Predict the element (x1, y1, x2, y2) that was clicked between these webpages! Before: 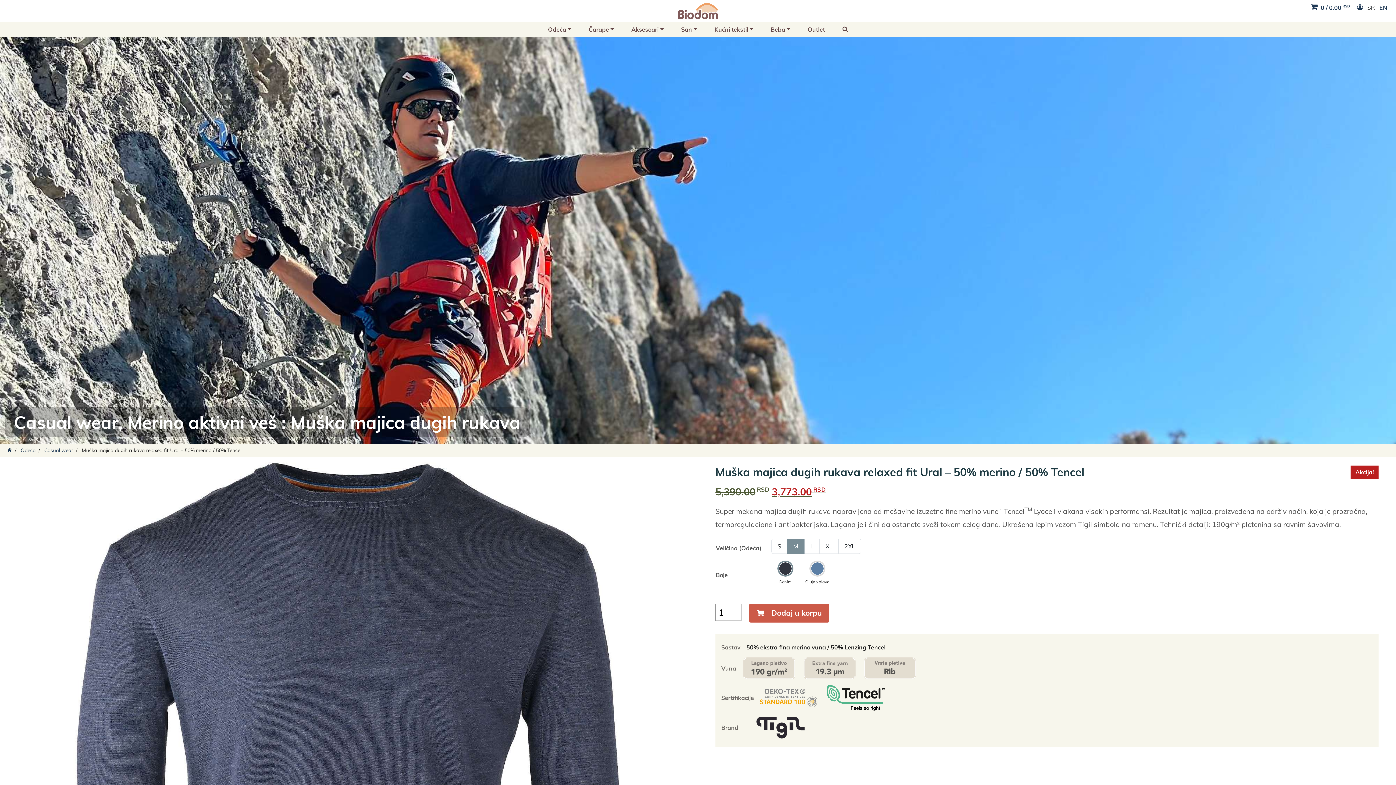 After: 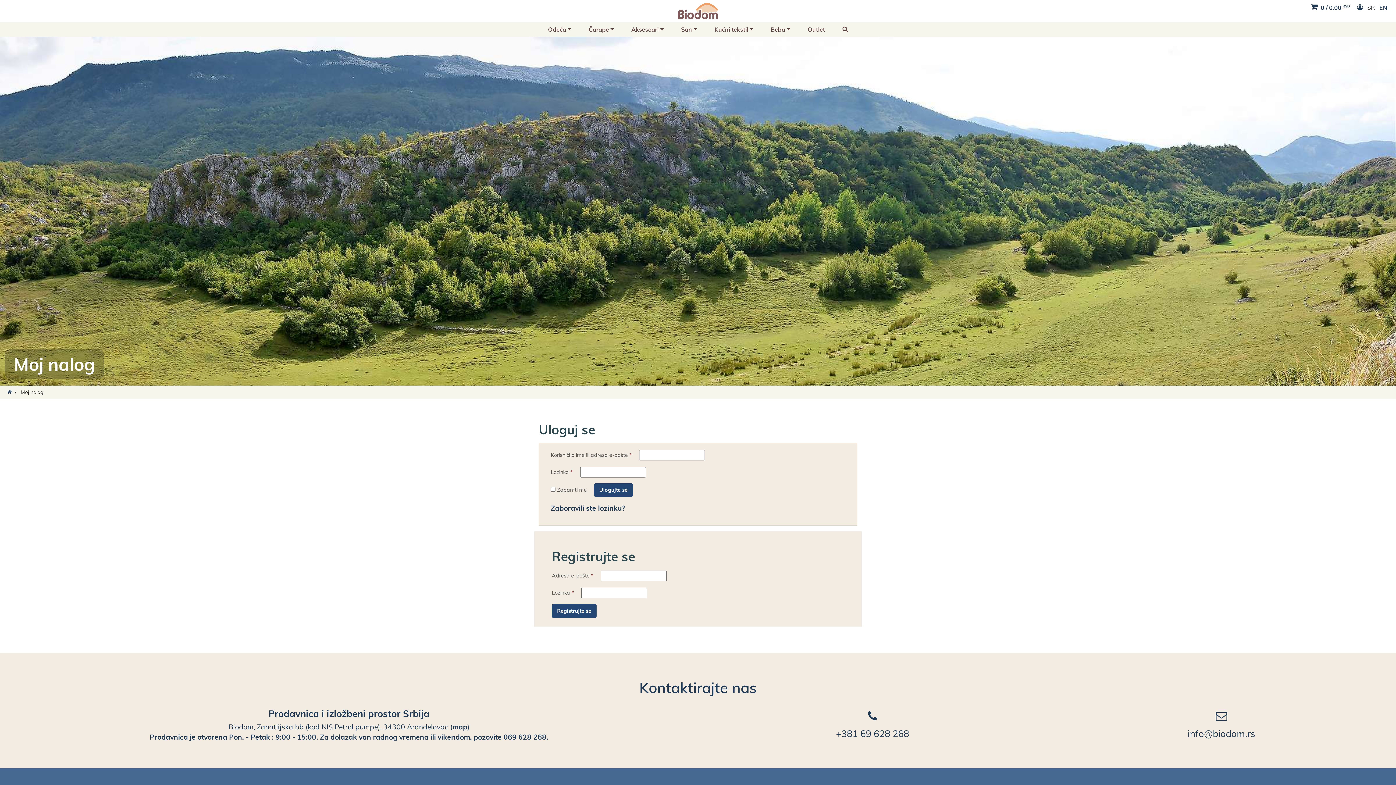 Action: bbox: (1354, 4, 1363, 11)